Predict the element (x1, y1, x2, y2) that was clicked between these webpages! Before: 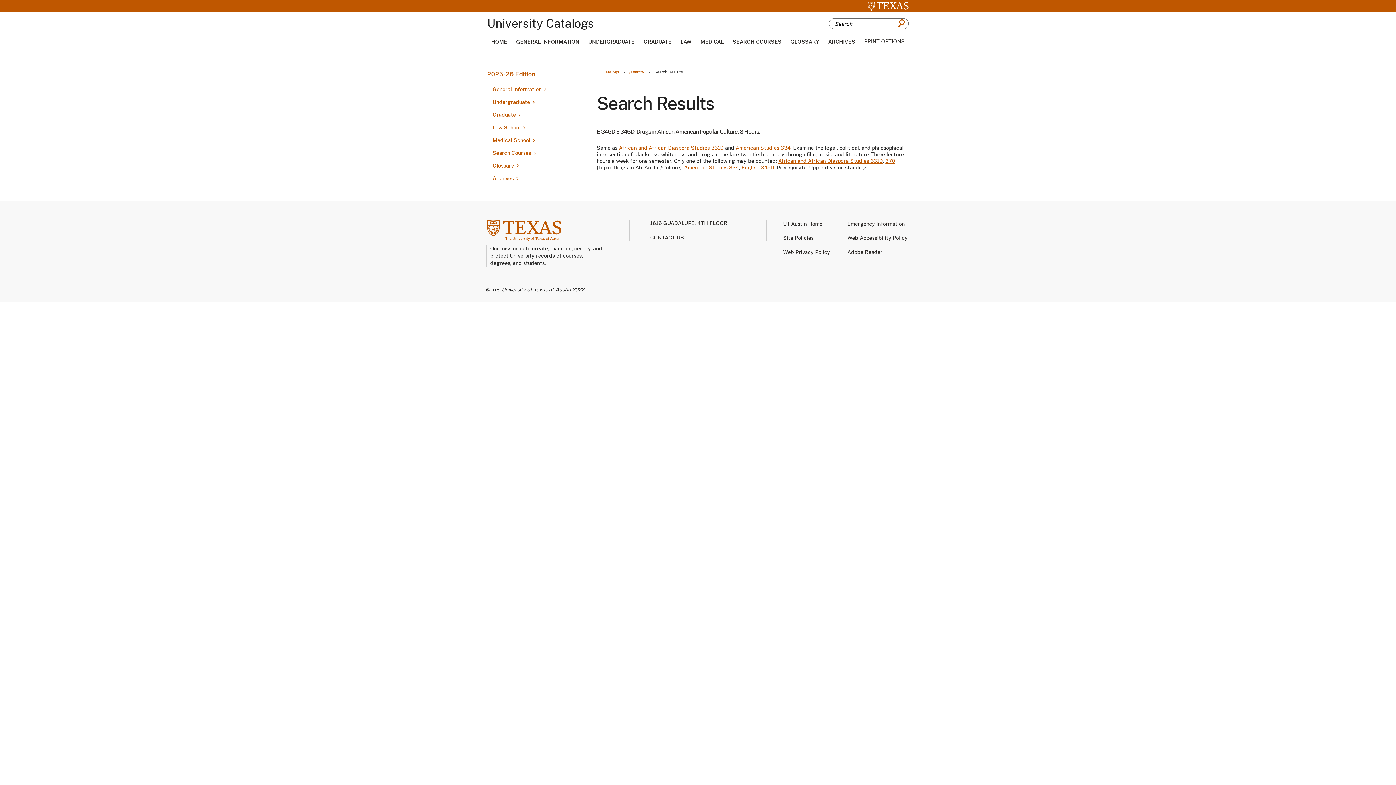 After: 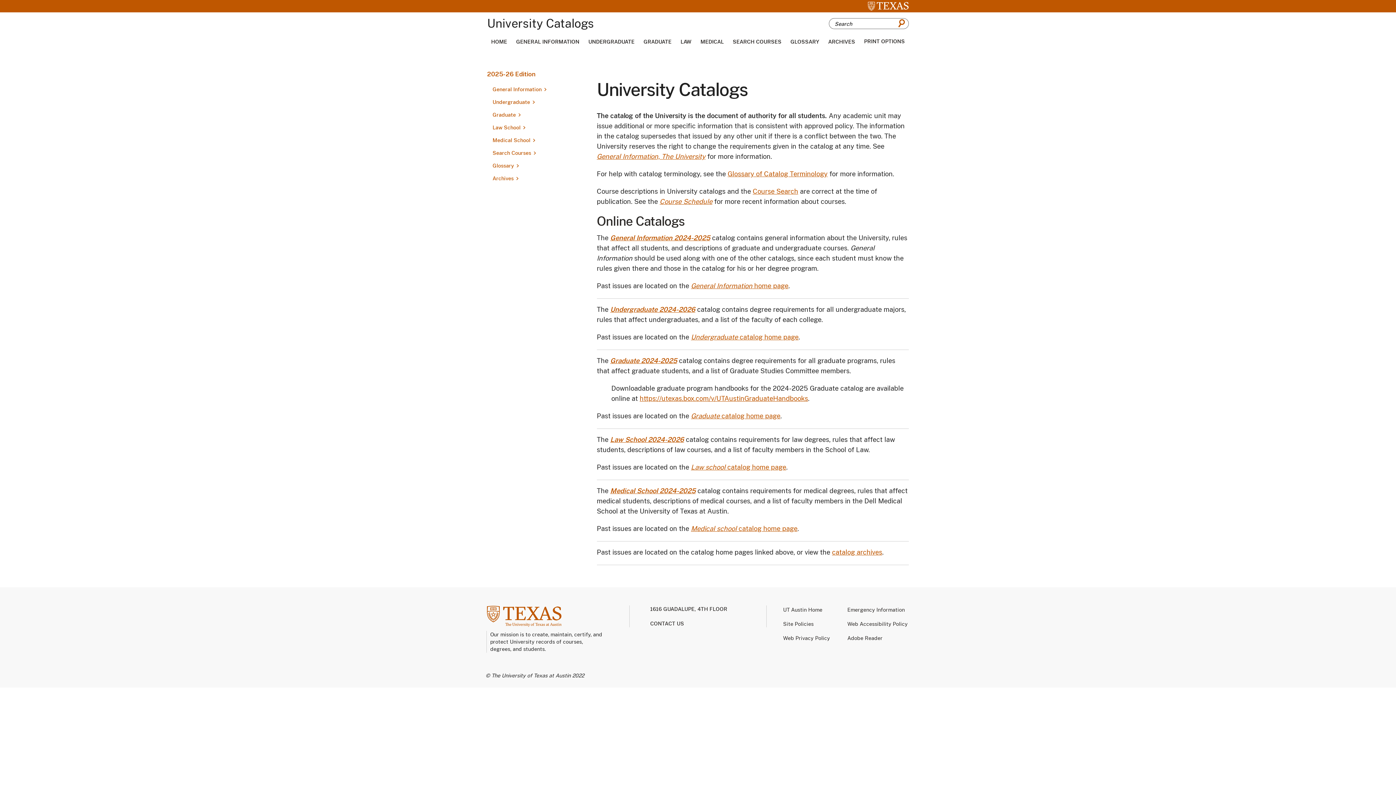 Action: bbox: (486, 238, 562, 244)